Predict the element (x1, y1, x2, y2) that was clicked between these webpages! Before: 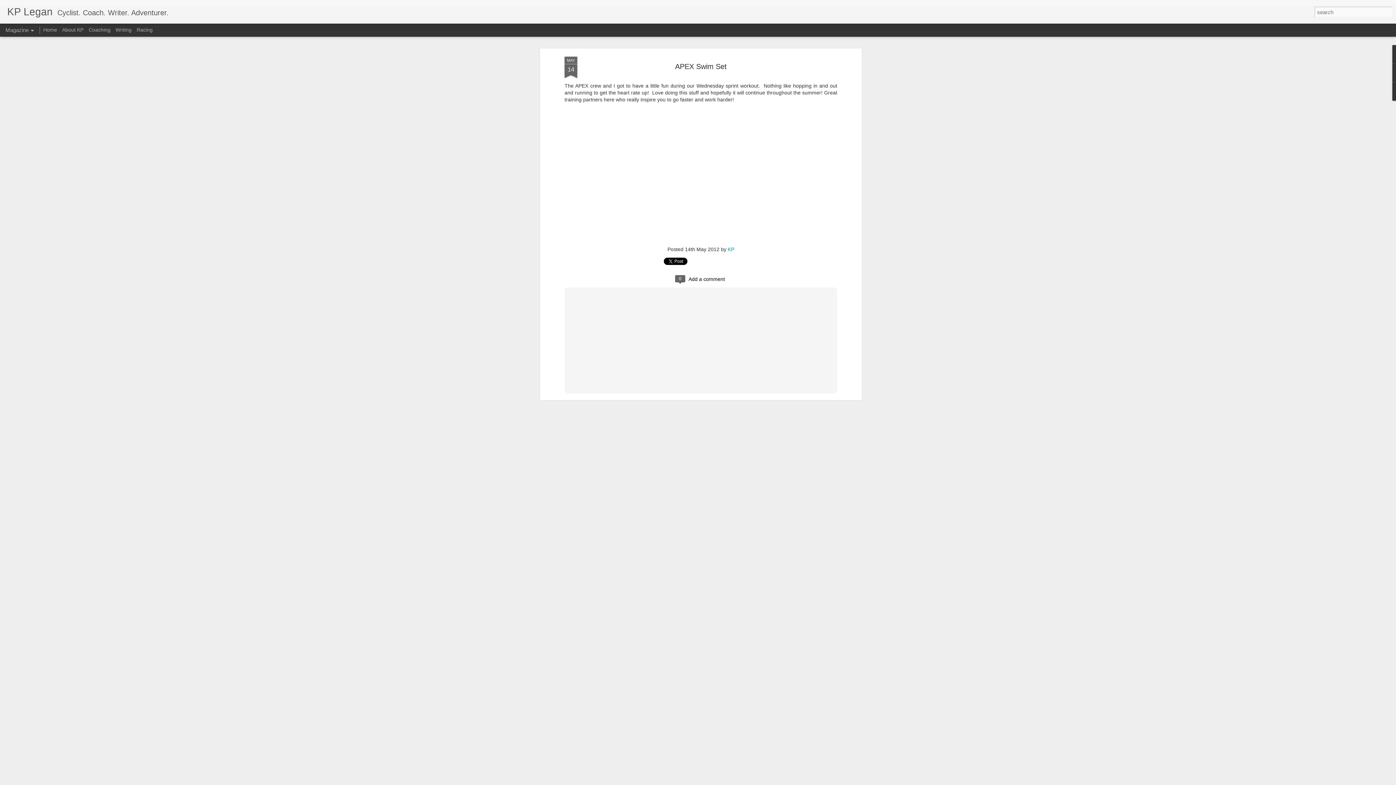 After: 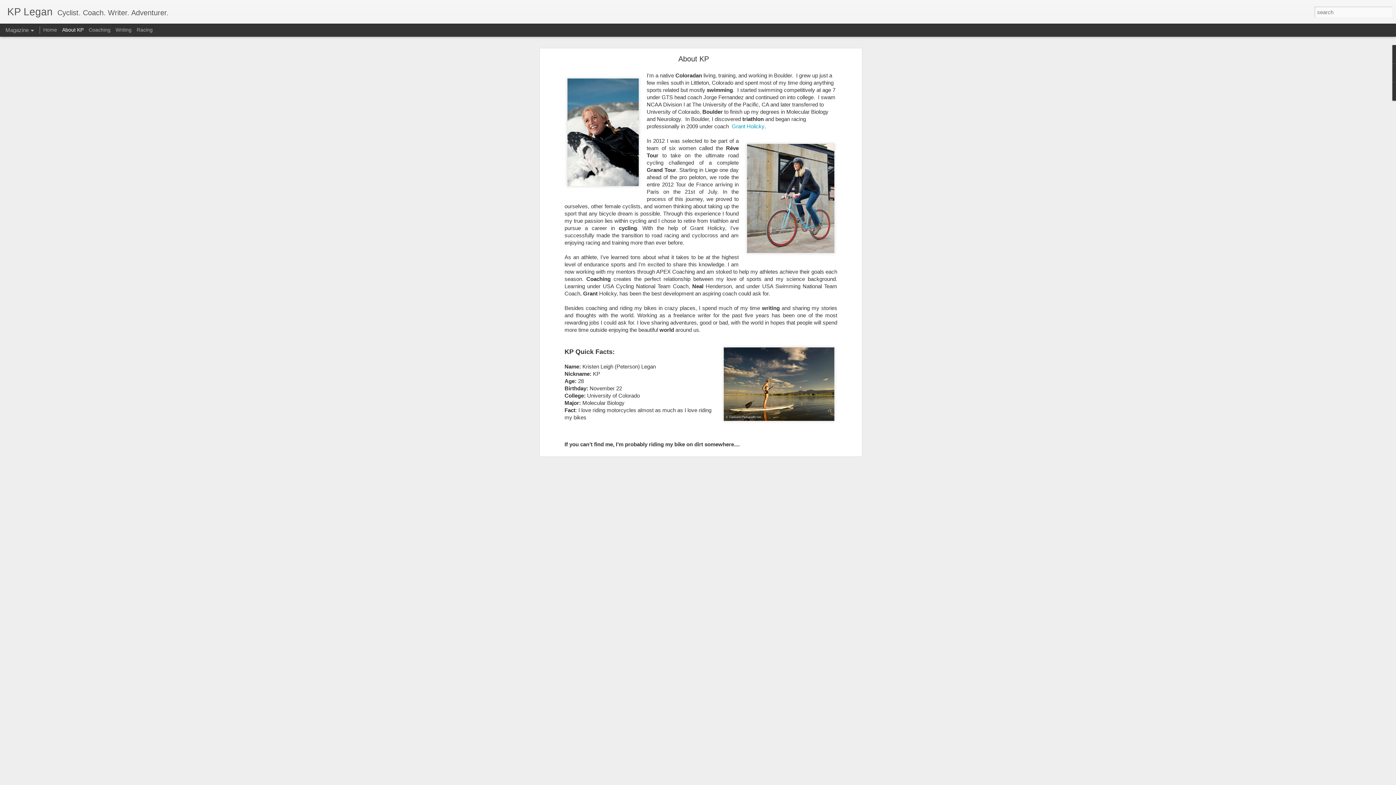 Action: bbox: (62, 26, 83, 32) label: About KP